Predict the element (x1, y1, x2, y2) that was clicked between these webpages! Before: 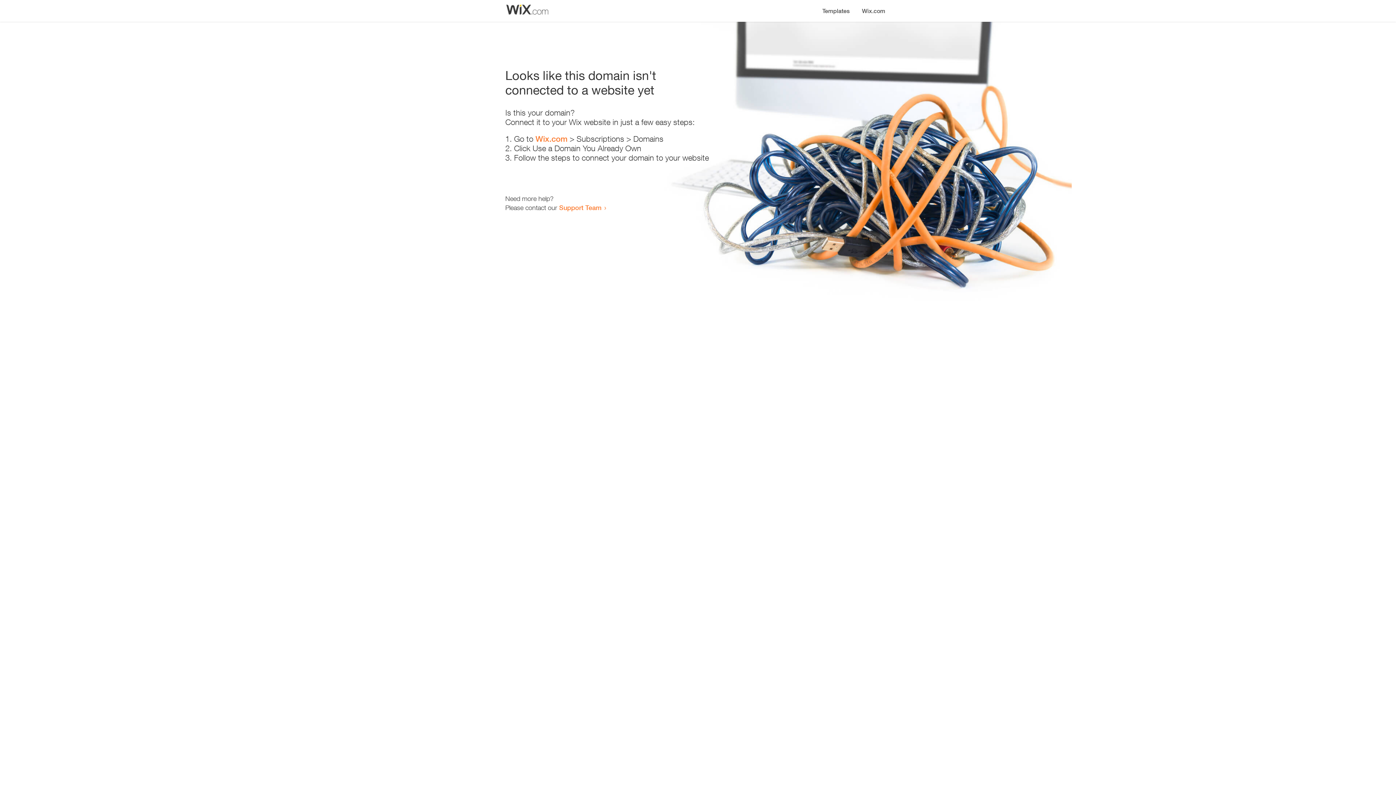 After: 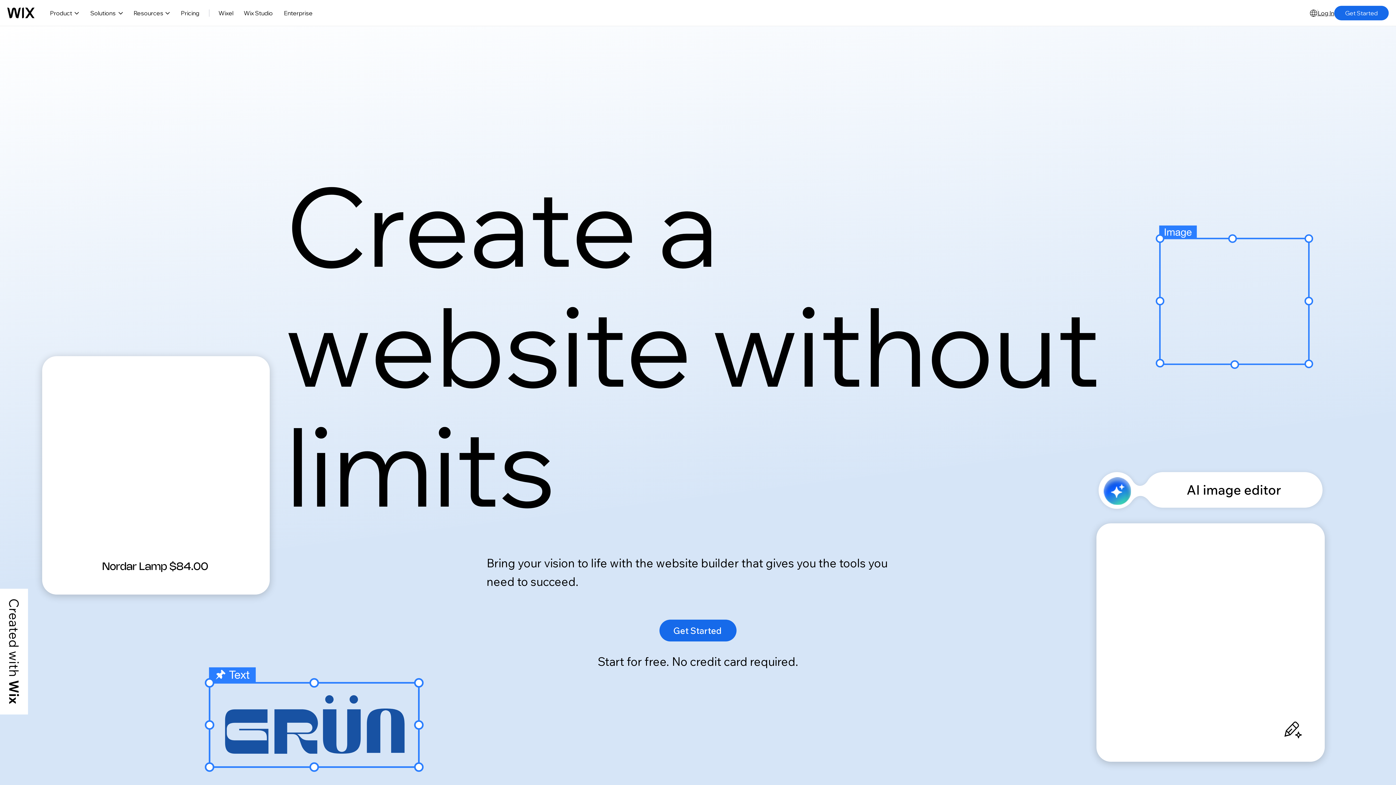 Action: bbox: (856, 0, 890, 14) label: Wix.com